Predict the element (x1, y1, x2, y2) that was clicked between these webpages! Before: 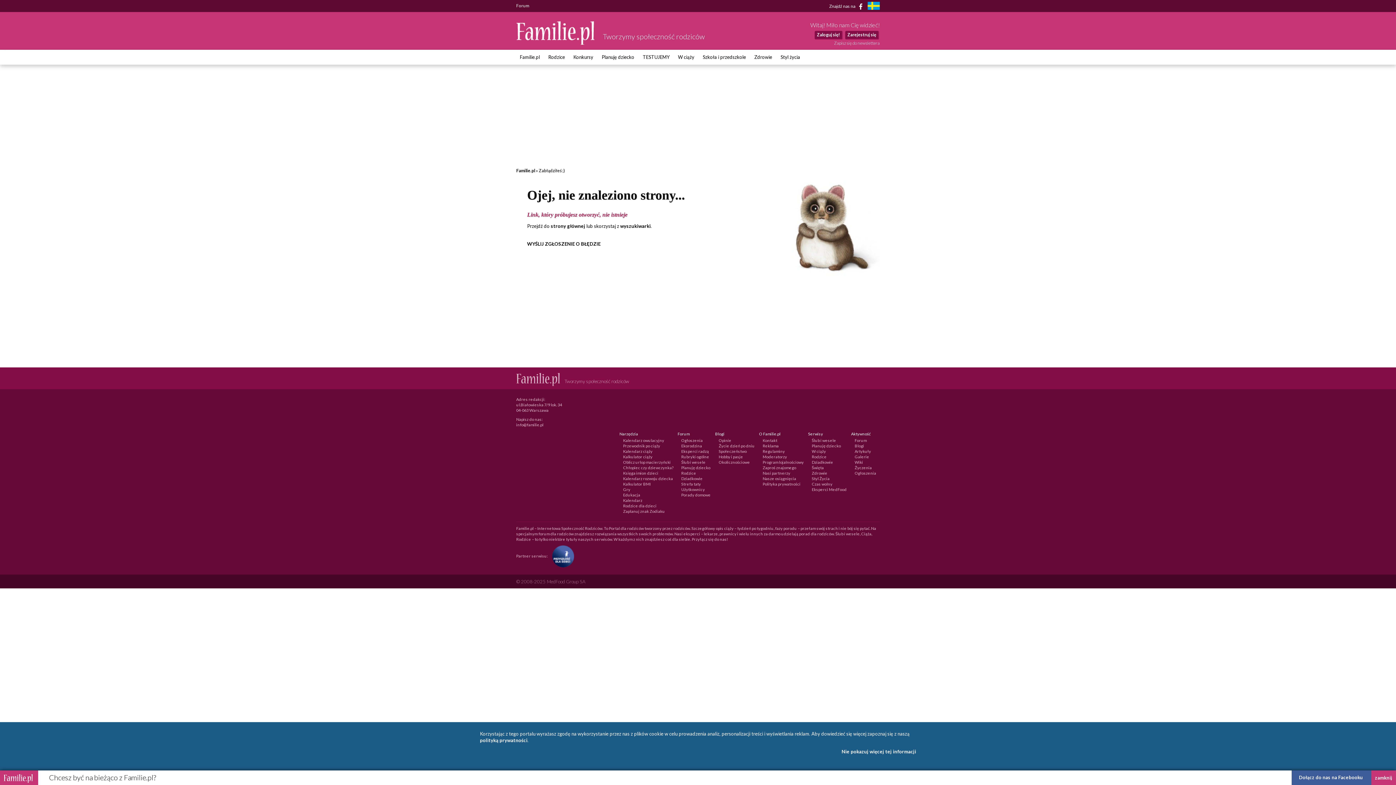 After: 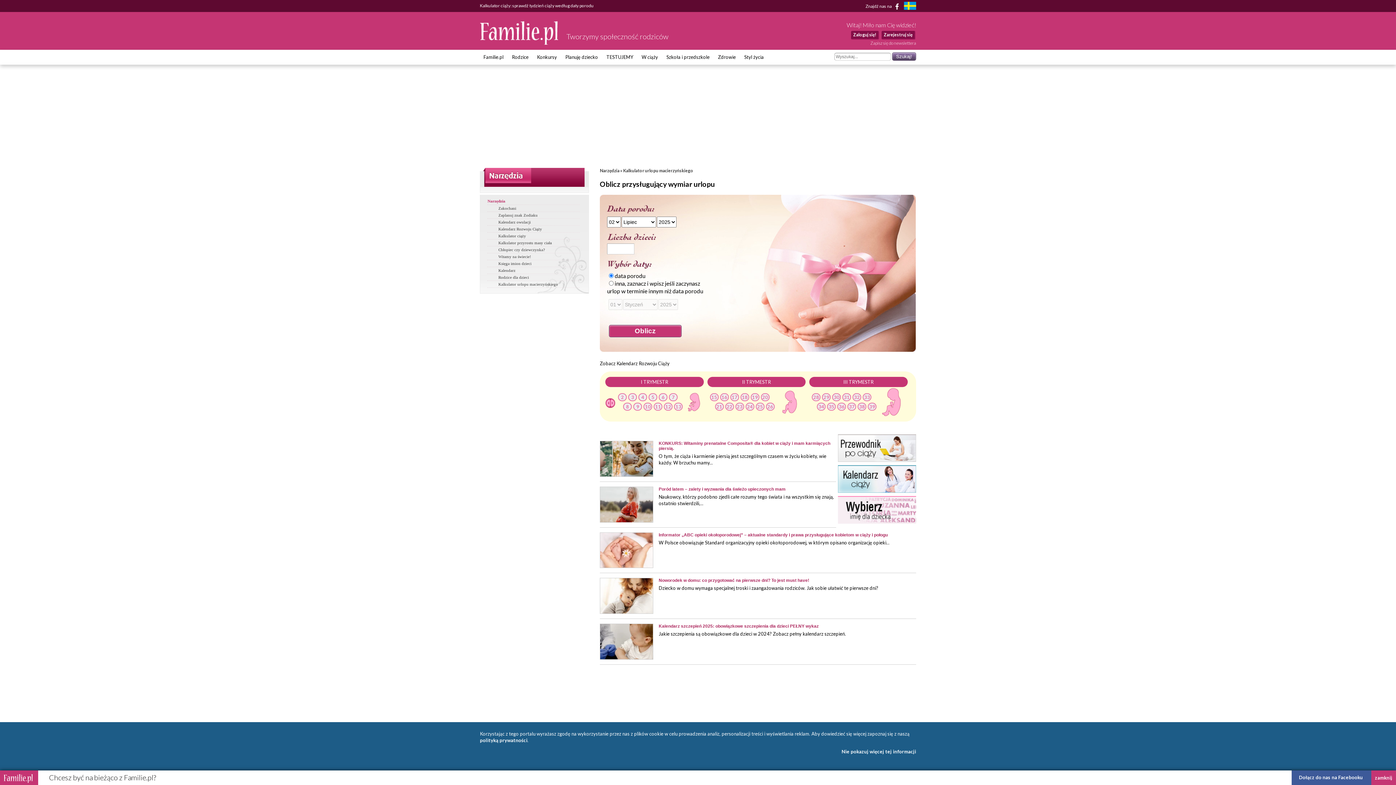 Action: label: Oblicz urlop macierzyński bbox: (623, 460, 670, 464)